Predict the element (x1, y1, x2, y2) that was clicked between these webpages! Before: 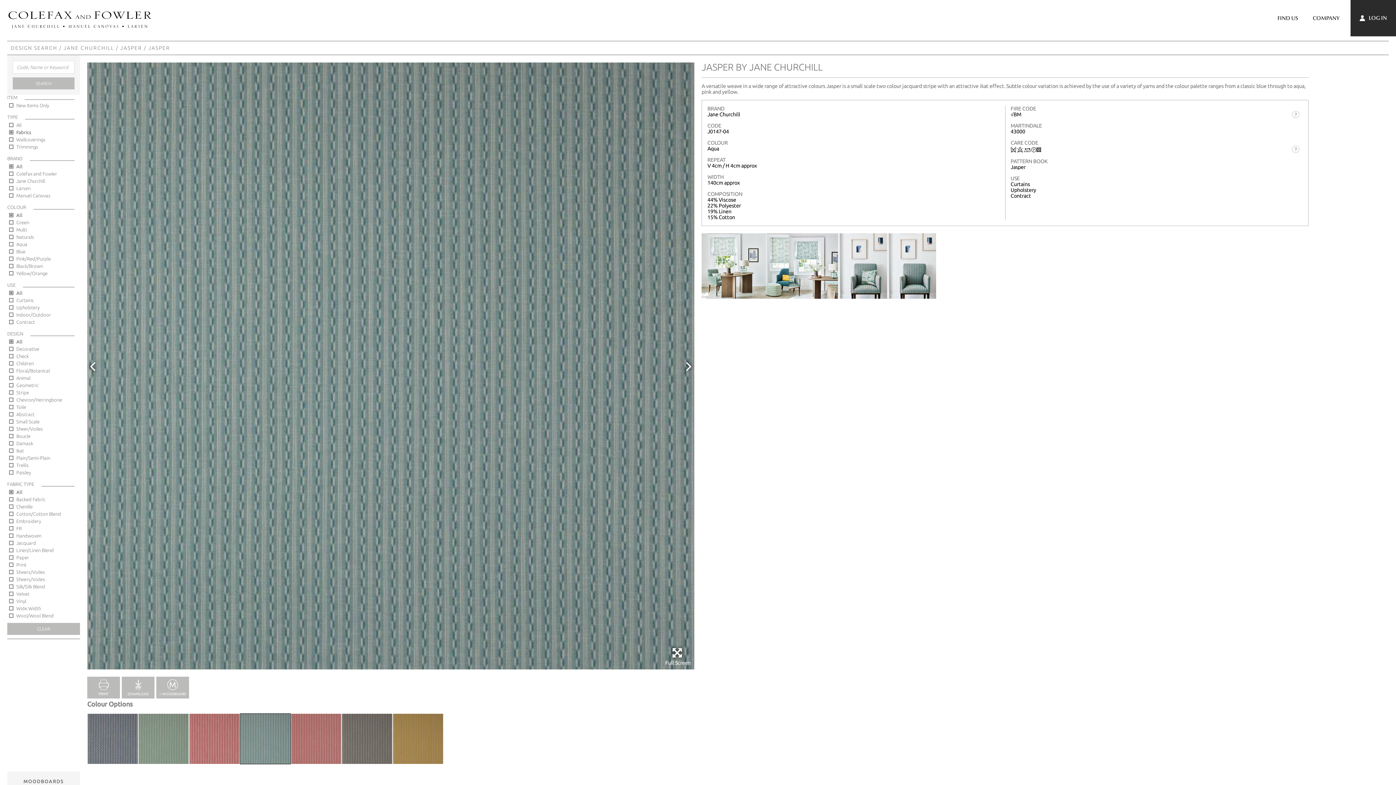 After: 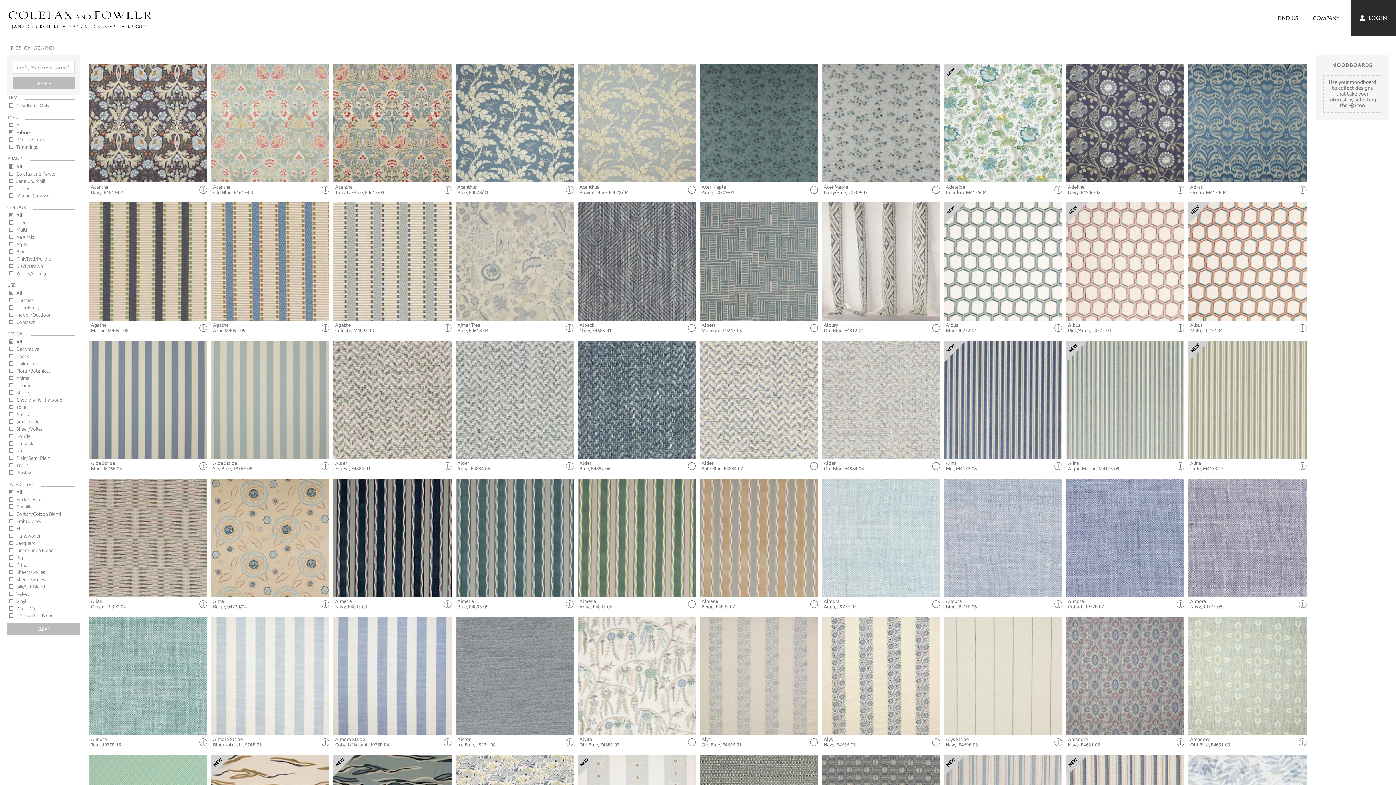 Action: bbox: (0, 0, 160, 40)